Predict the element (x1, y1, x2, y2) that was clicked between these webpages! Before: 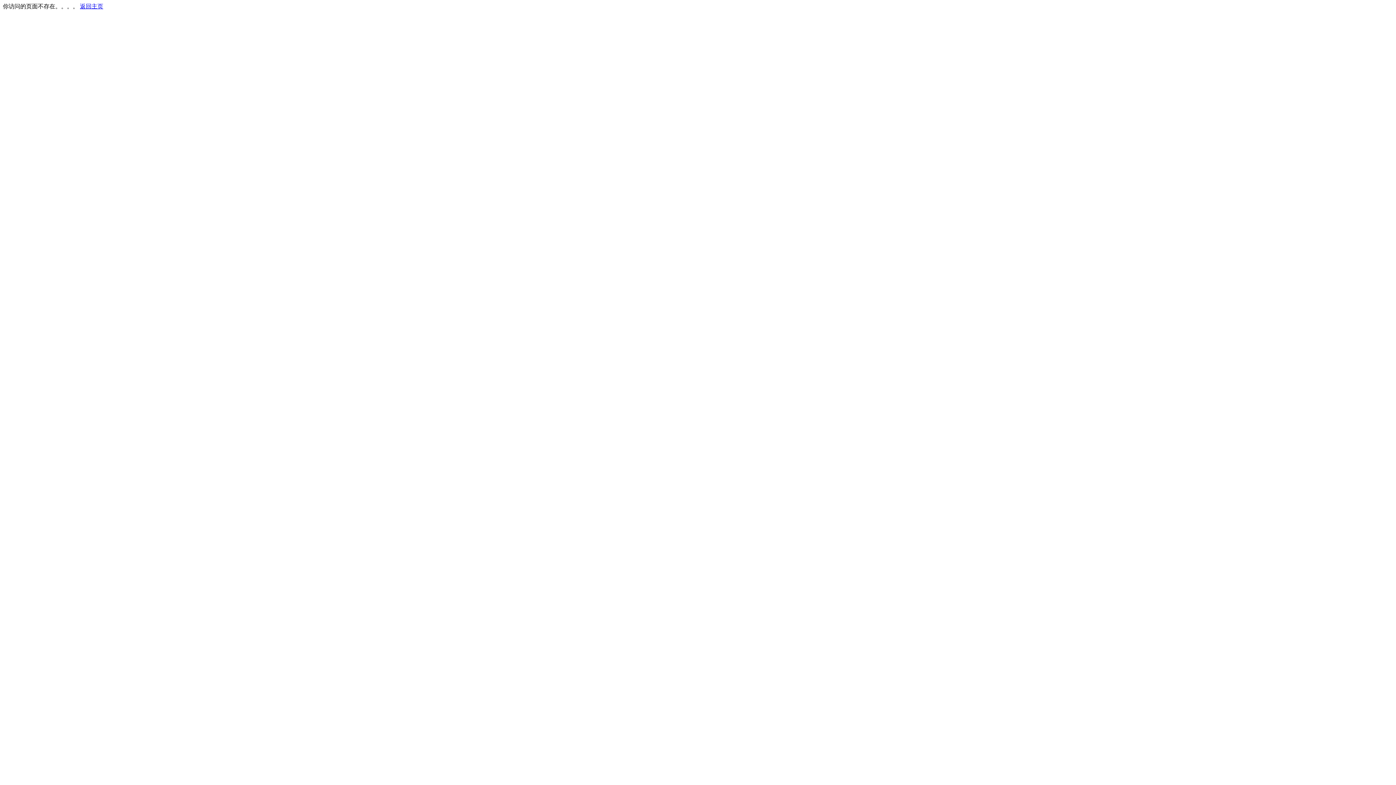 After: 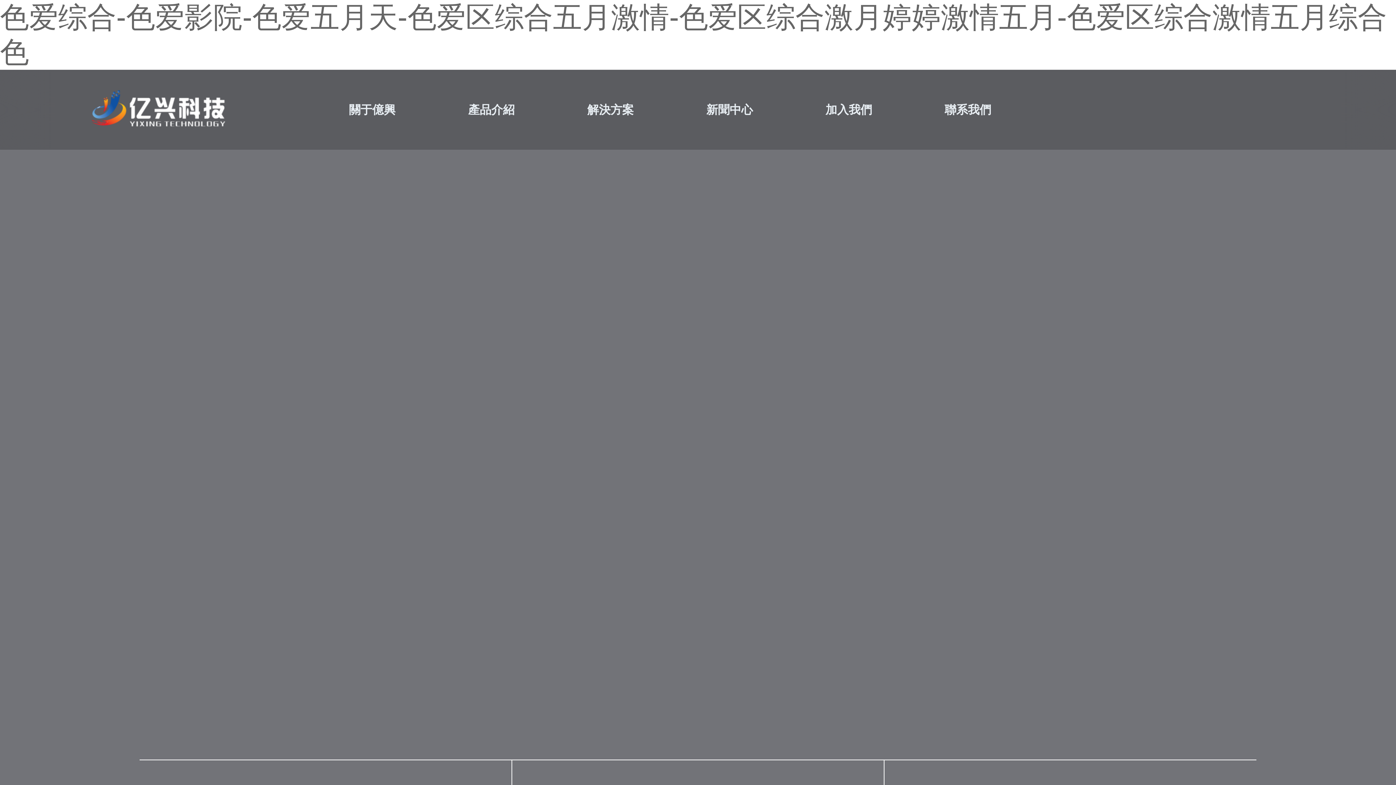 Action: label: 返回主页 bbox: (80, 3, 103, 9)